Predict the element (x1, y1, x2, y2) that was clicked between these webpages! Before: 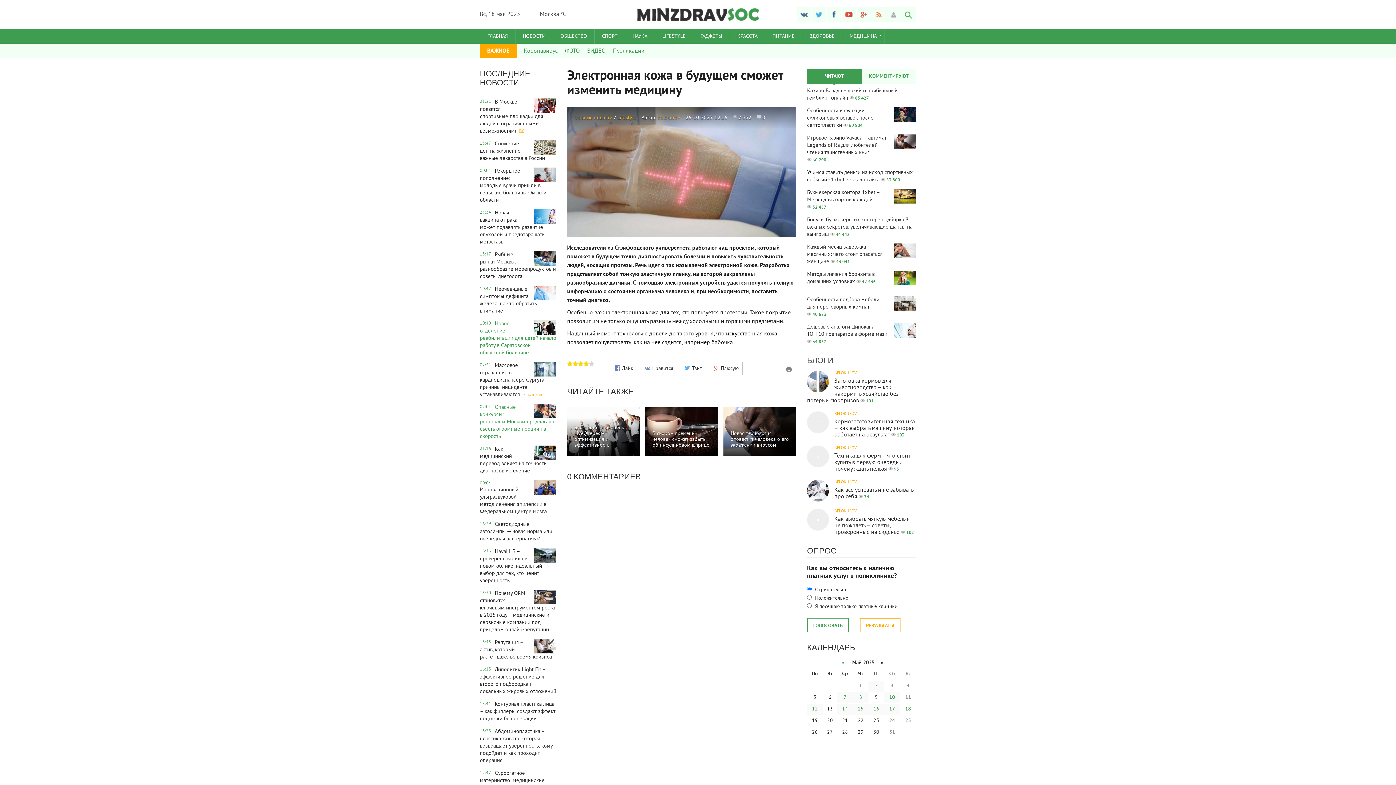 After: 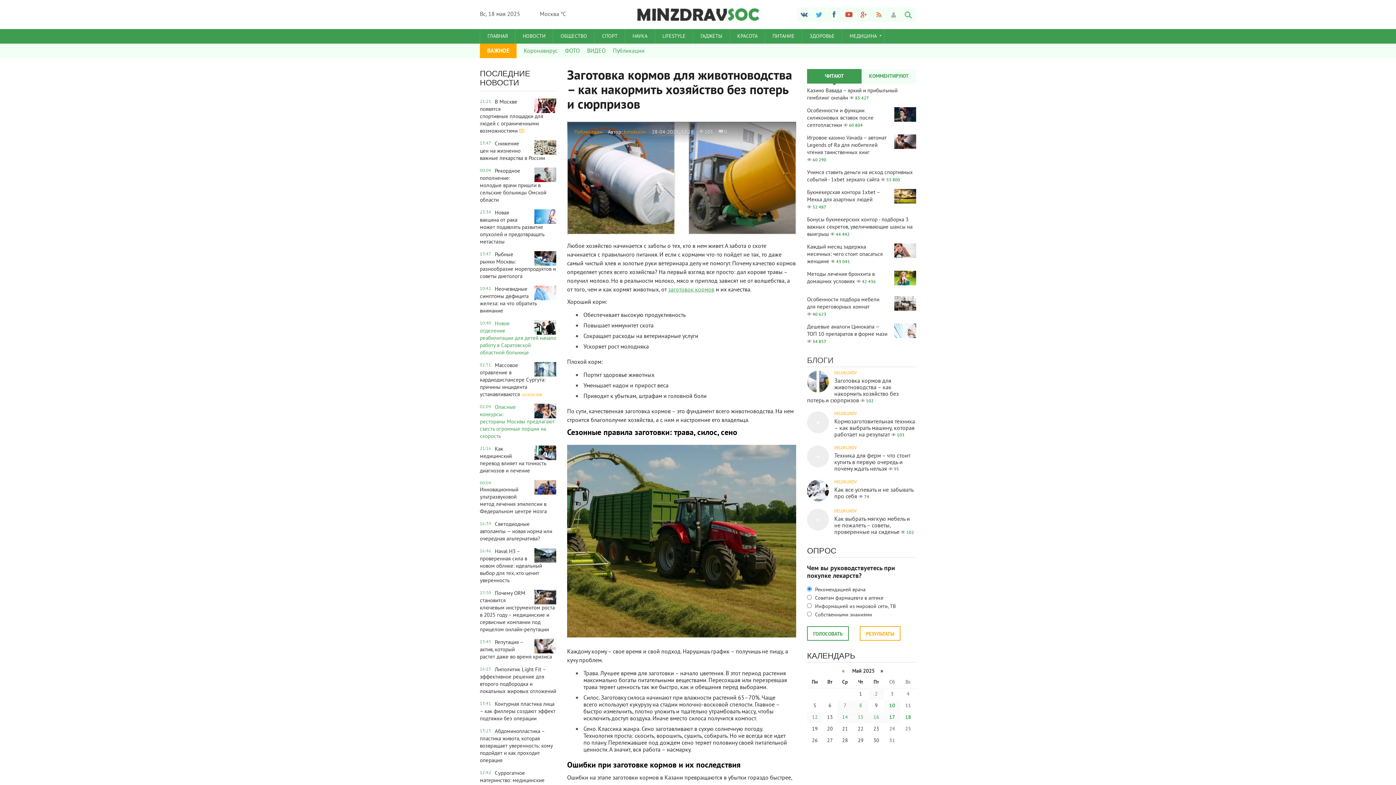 Action: label: Заготовка кормов для животноводства – как накормить хозяйство без потерь и сюрпризов bbox: (807, 377, 898, 404)